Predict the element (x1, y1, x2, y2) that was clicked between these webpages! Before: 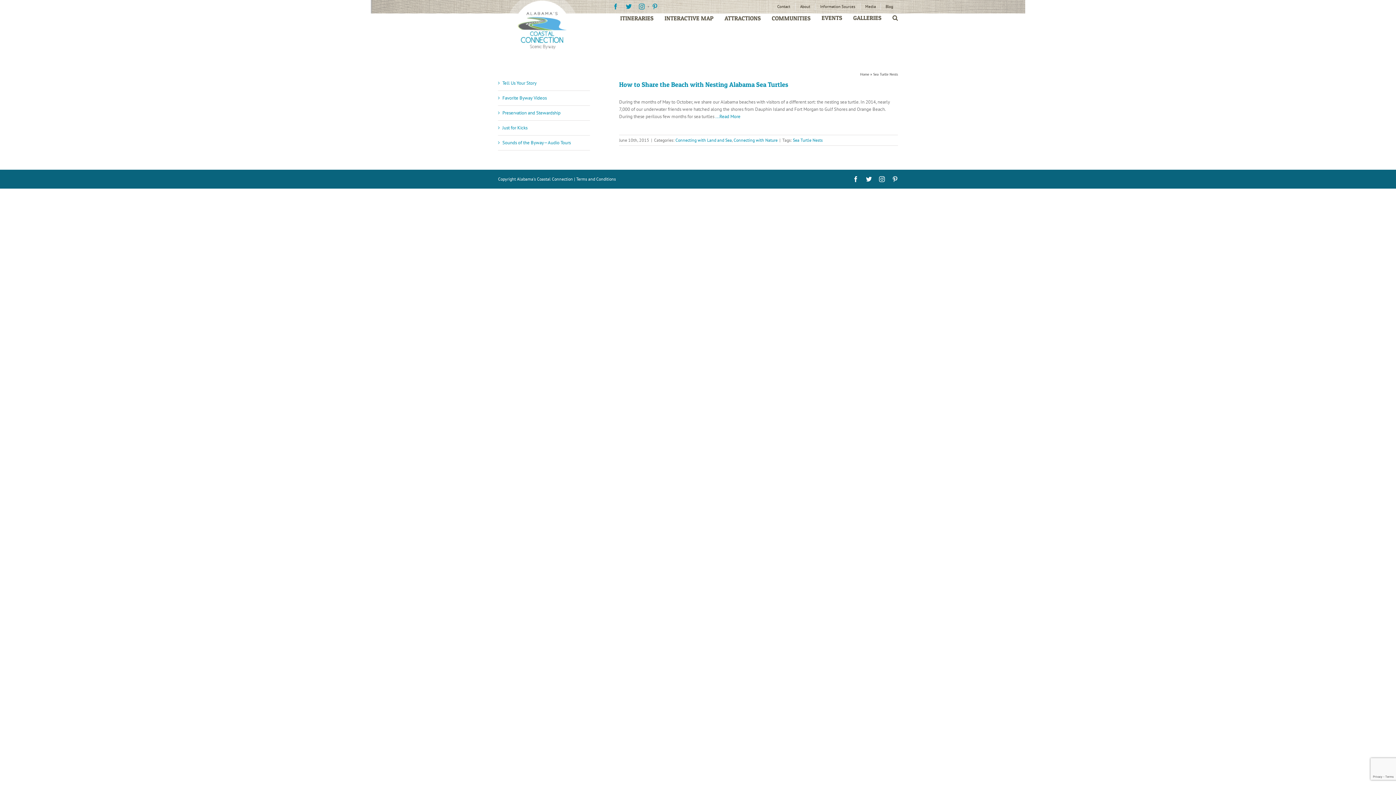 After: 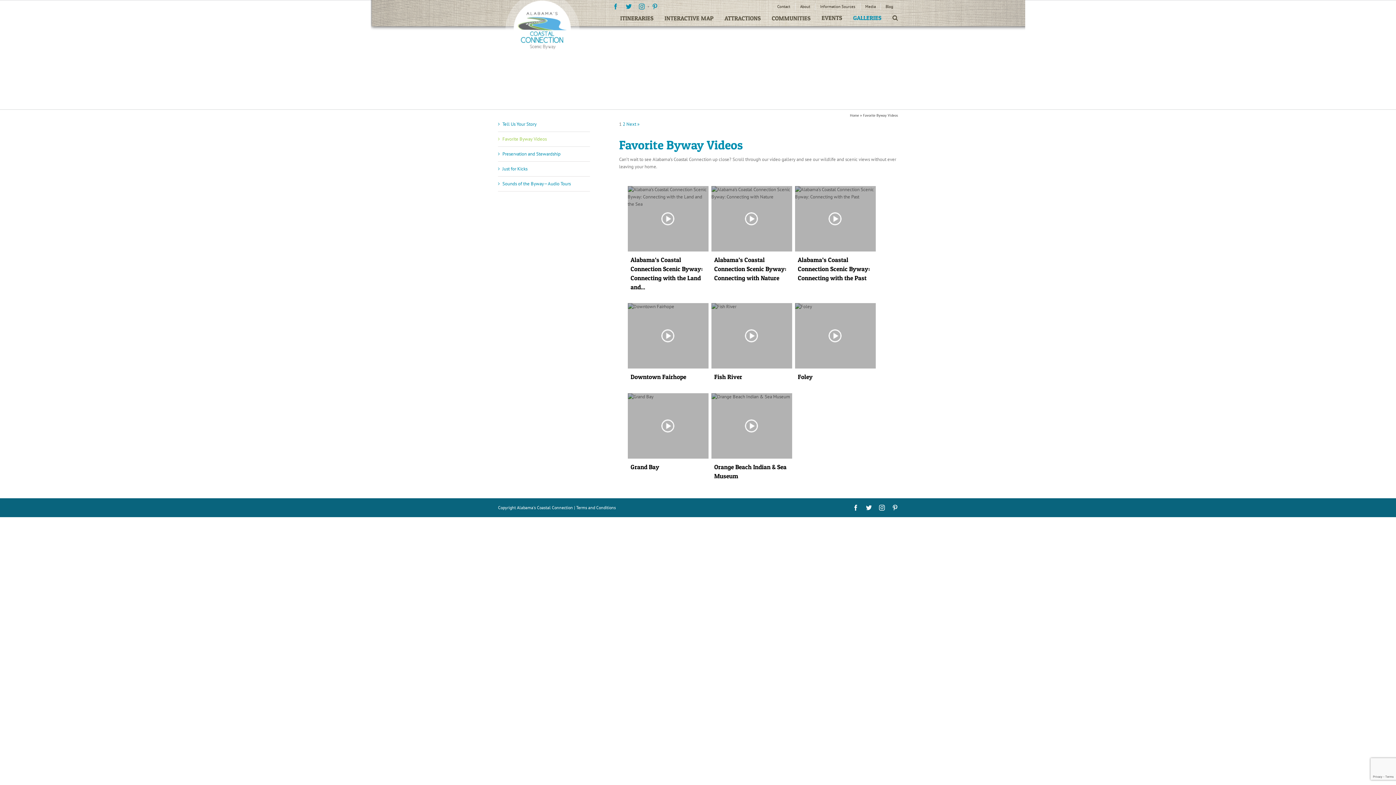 Action: bbox: (502, 94, 546, 101) label: Favorite Byway Videos